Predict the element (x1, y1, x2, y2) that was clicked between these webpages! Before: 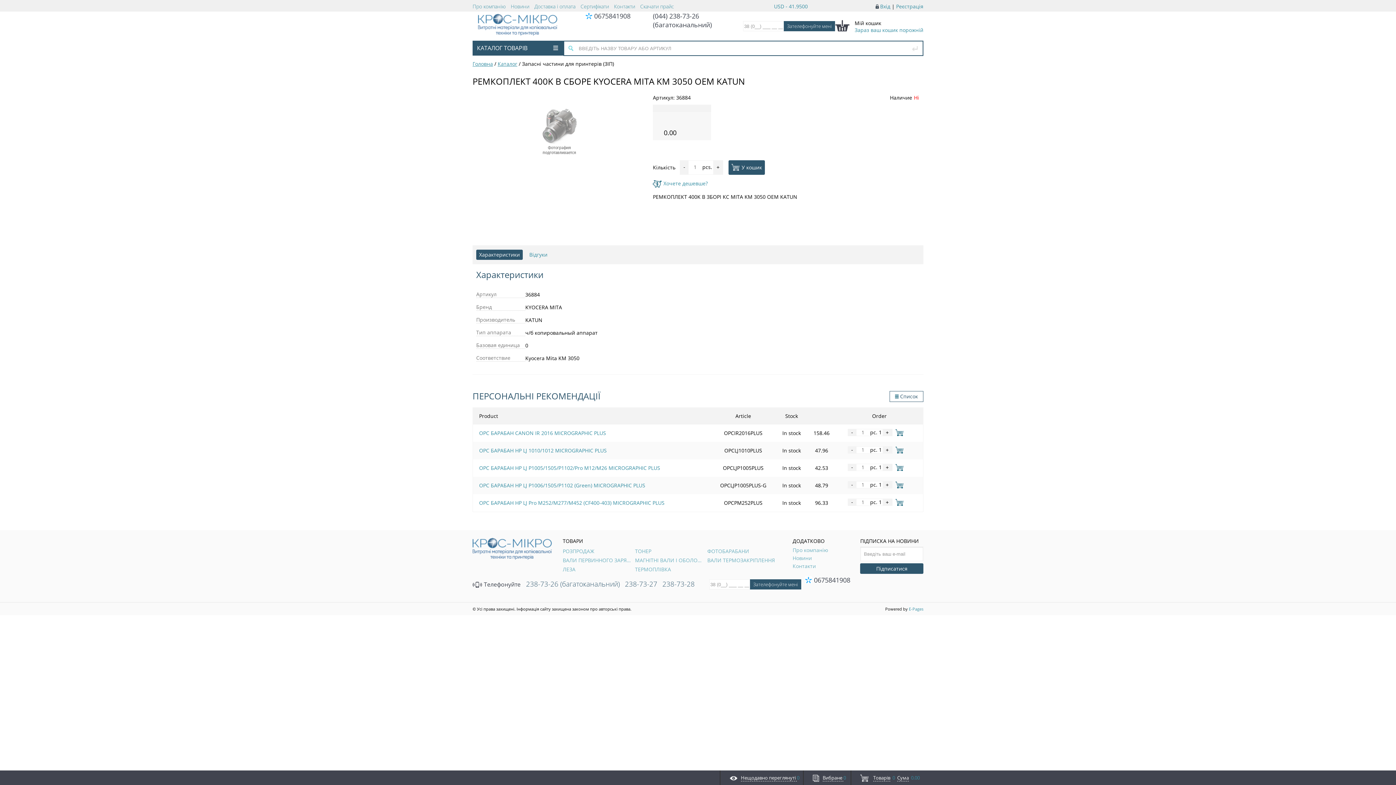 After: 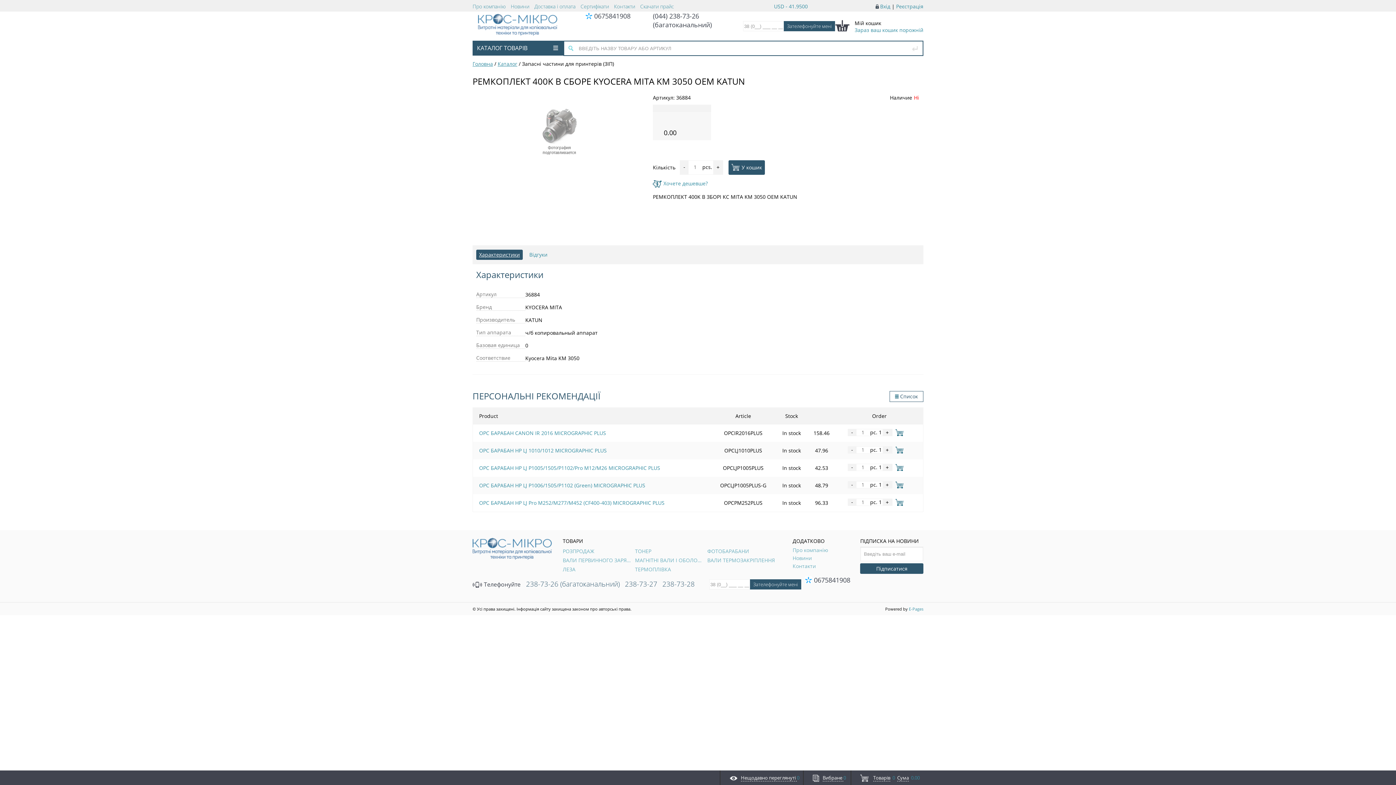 Action: bbox: (476, 249, 522, 259) label: Характеристики